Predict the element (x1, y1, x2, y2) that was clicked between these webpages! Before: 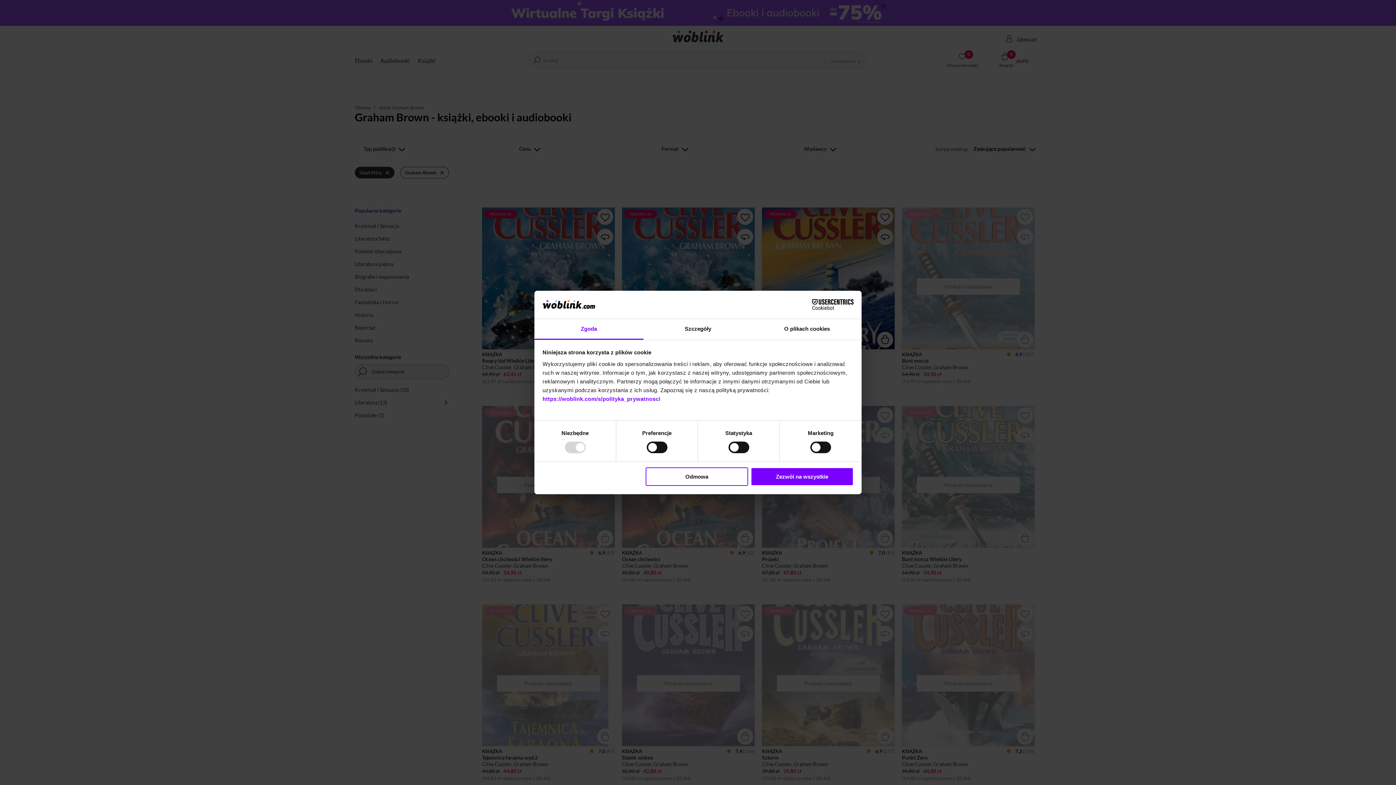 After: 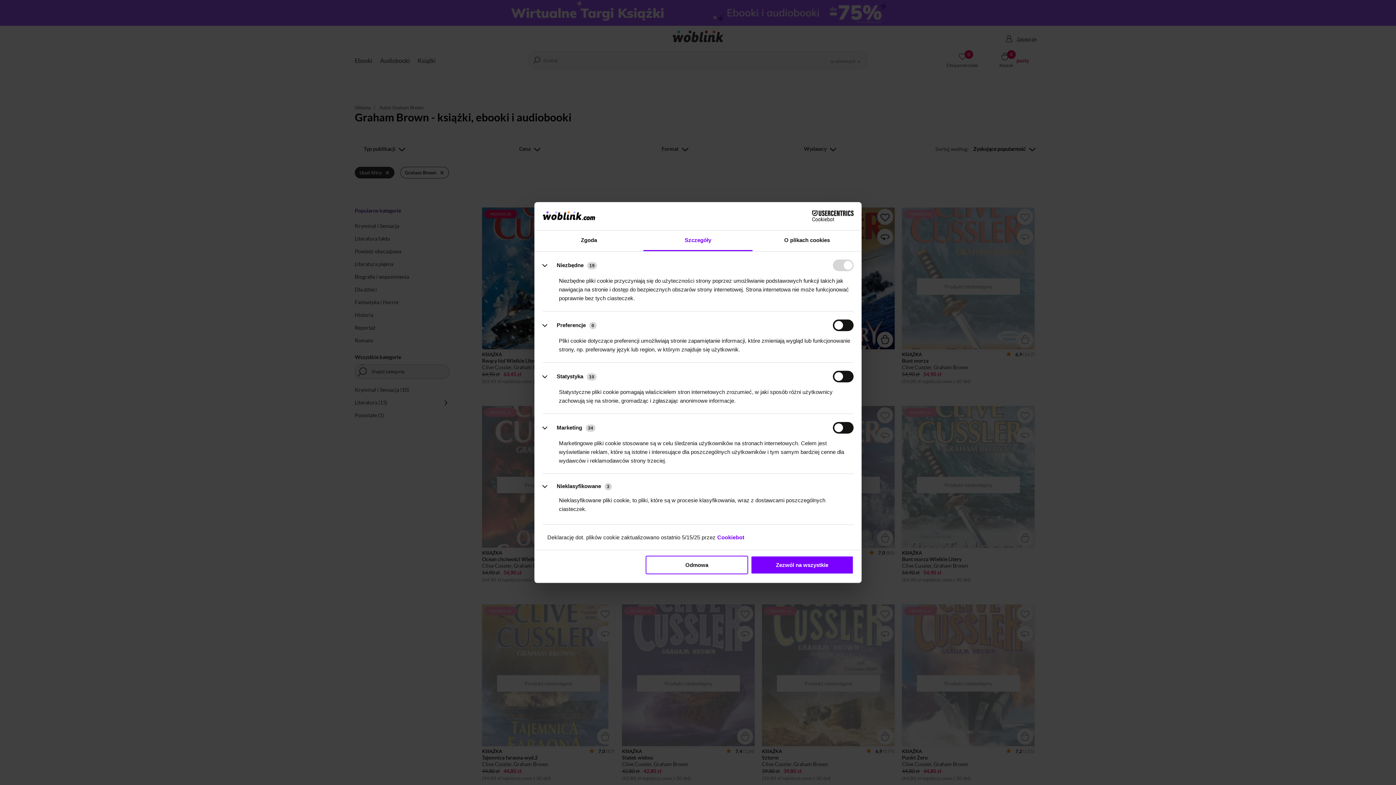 Action: label: Szczegóły bbox: (643, 319, 752, 339)